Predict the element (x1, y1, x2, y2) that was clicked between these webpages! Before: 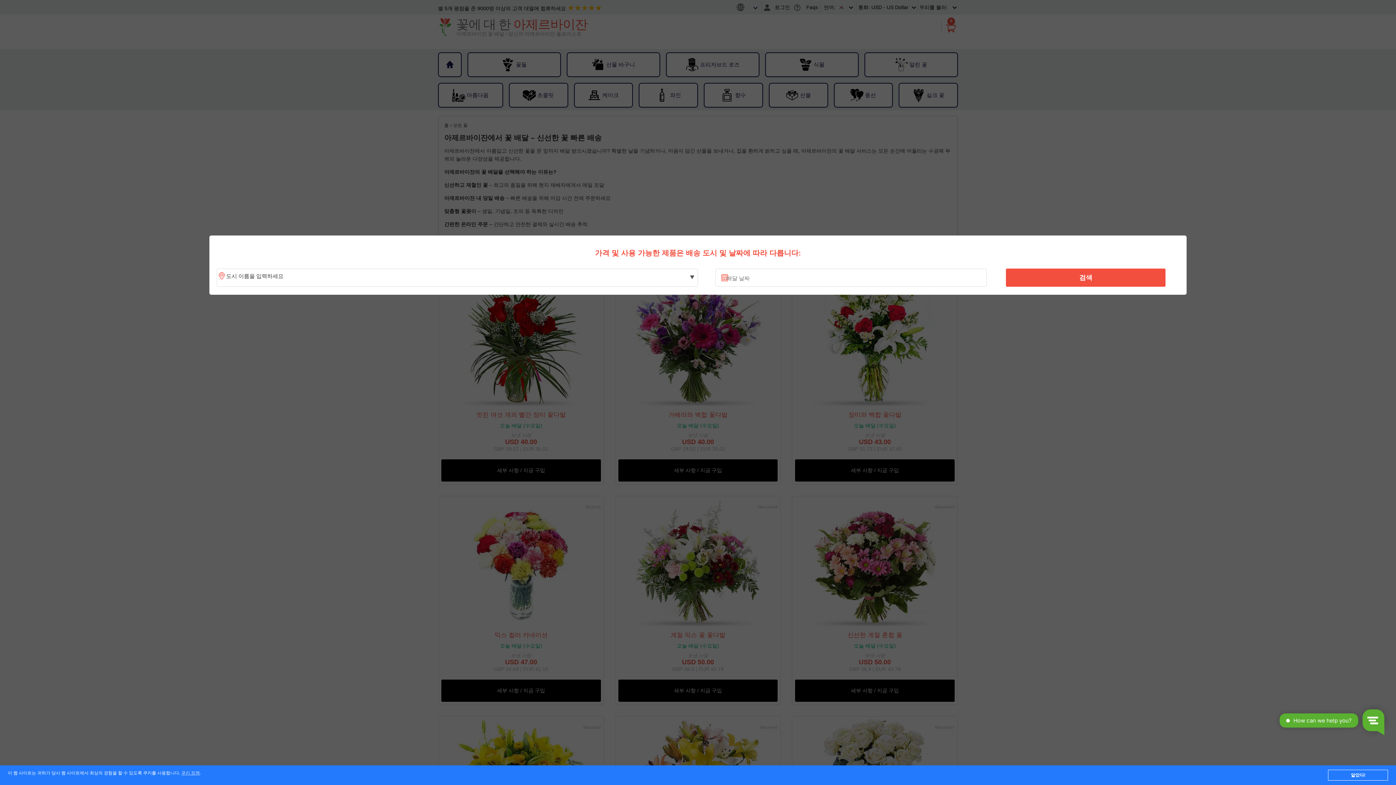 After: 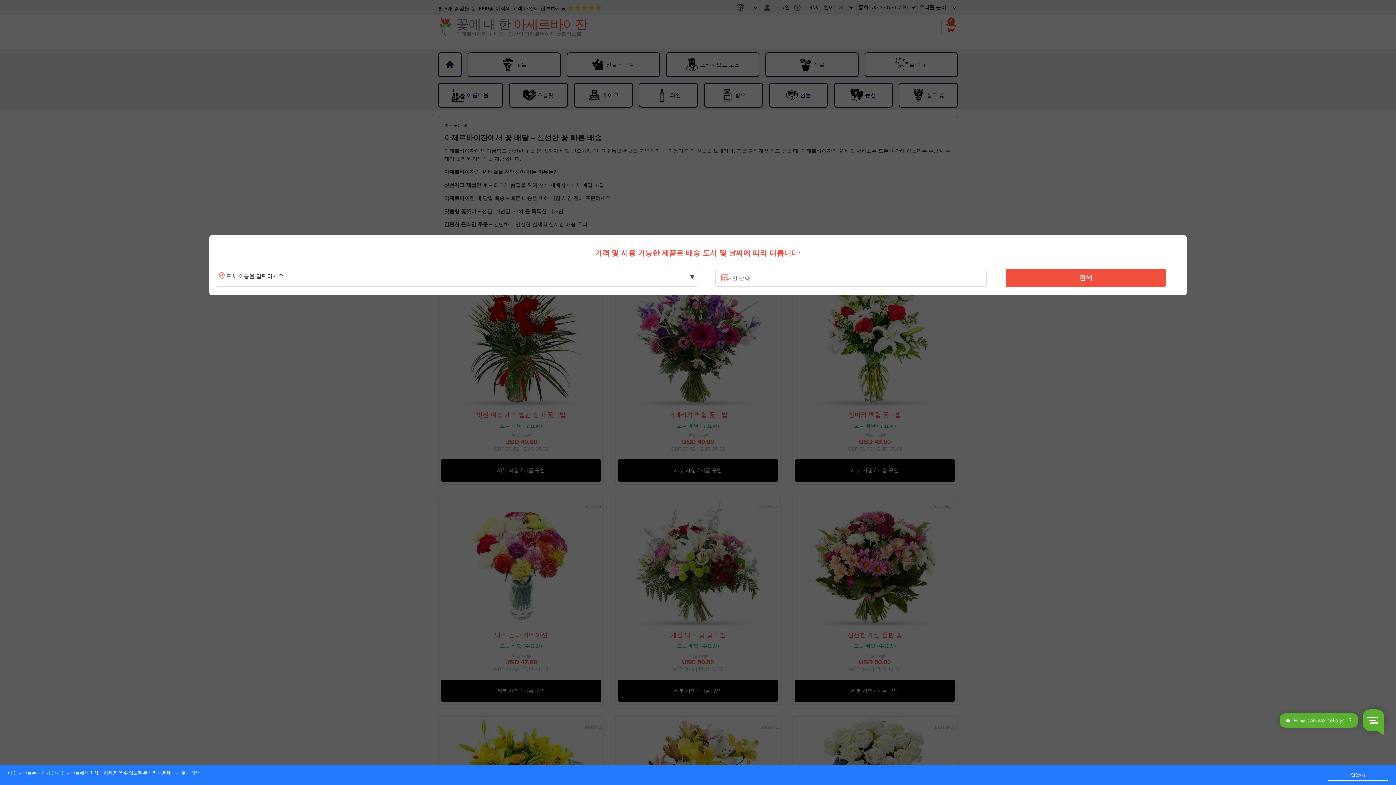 Action: bbox: (1010, 270, 1161, 285) label: 검색